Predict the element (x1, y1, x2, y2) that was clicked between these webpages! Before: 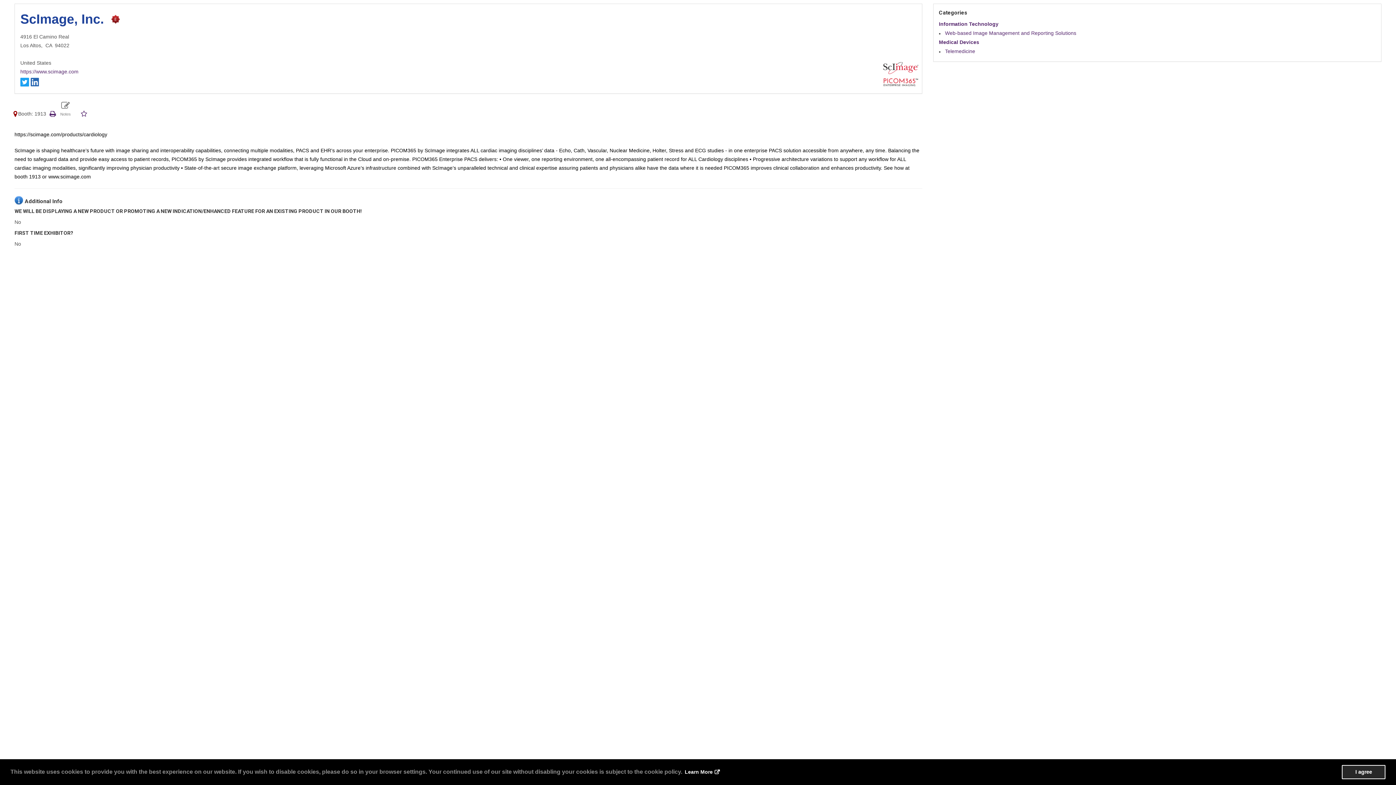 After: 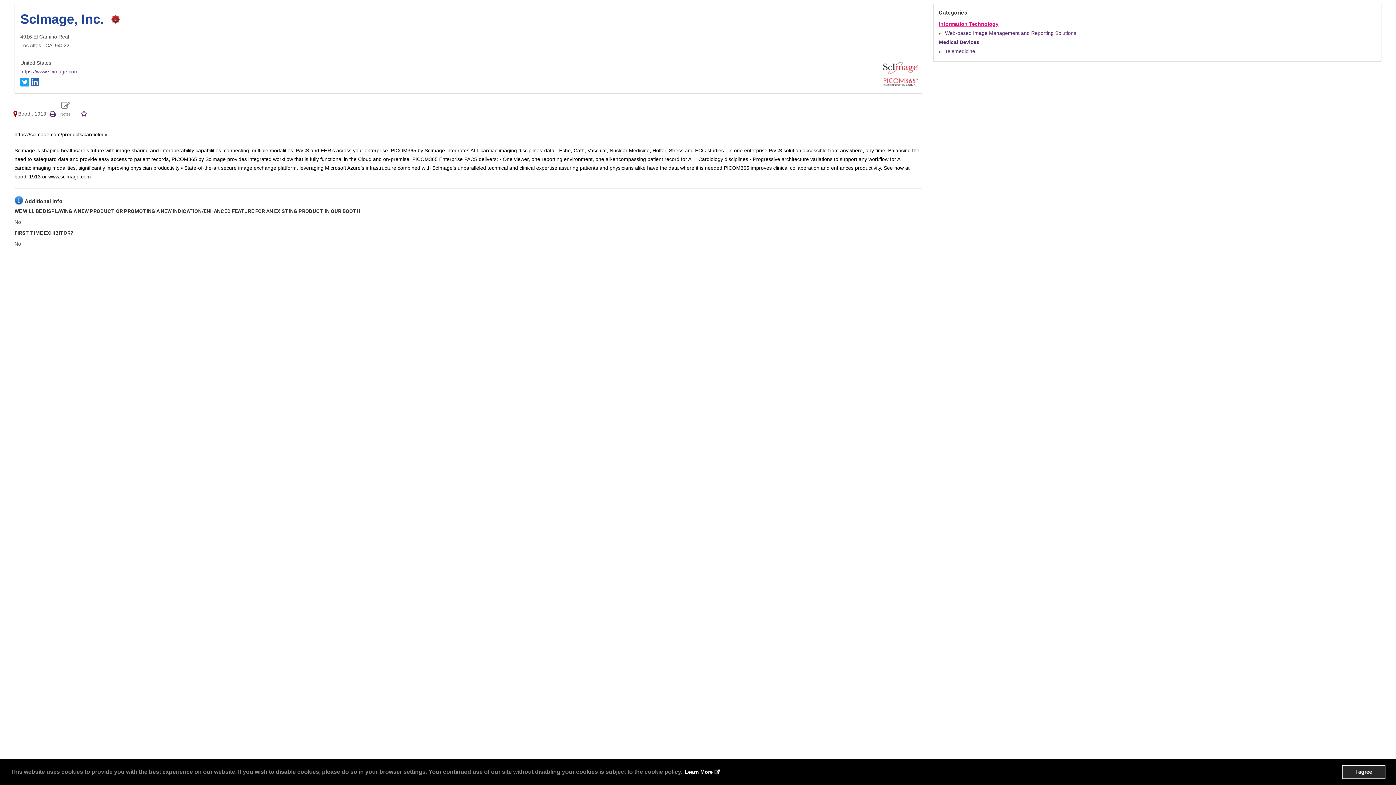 Action: bbox: (939, 21, 998, 26) label: Information Technology